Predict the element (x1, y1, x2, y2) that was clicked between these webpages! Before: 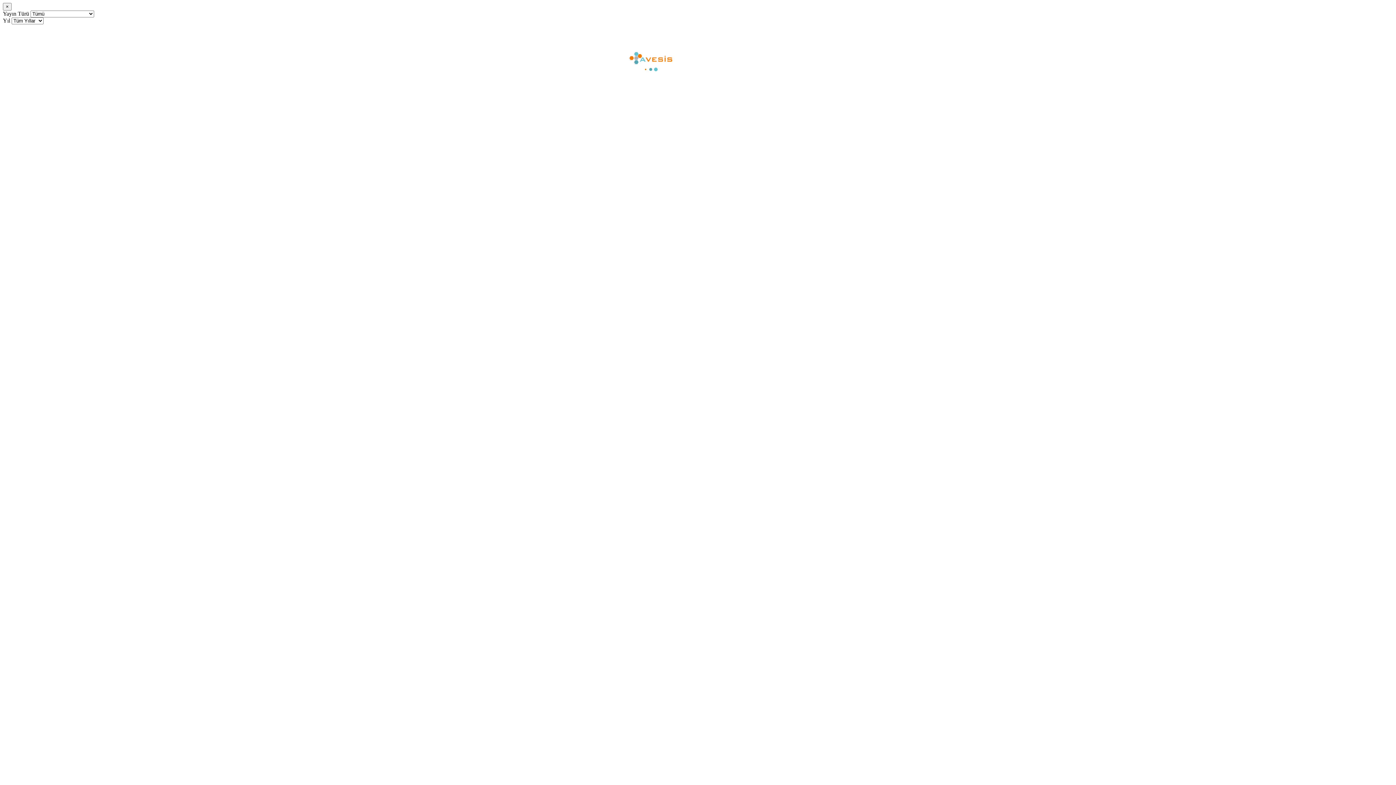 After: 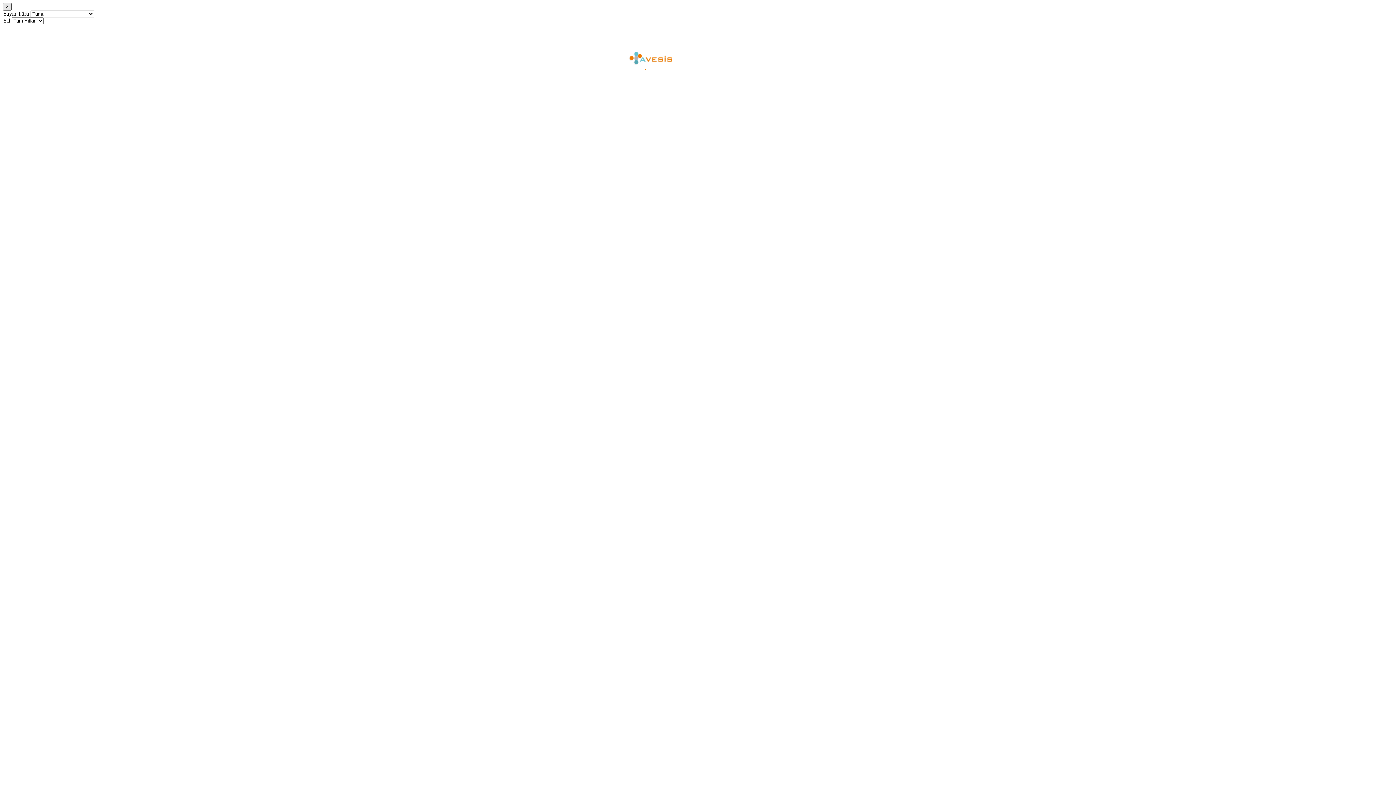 Action: label: × bbox: (2, 2, 11, 10)